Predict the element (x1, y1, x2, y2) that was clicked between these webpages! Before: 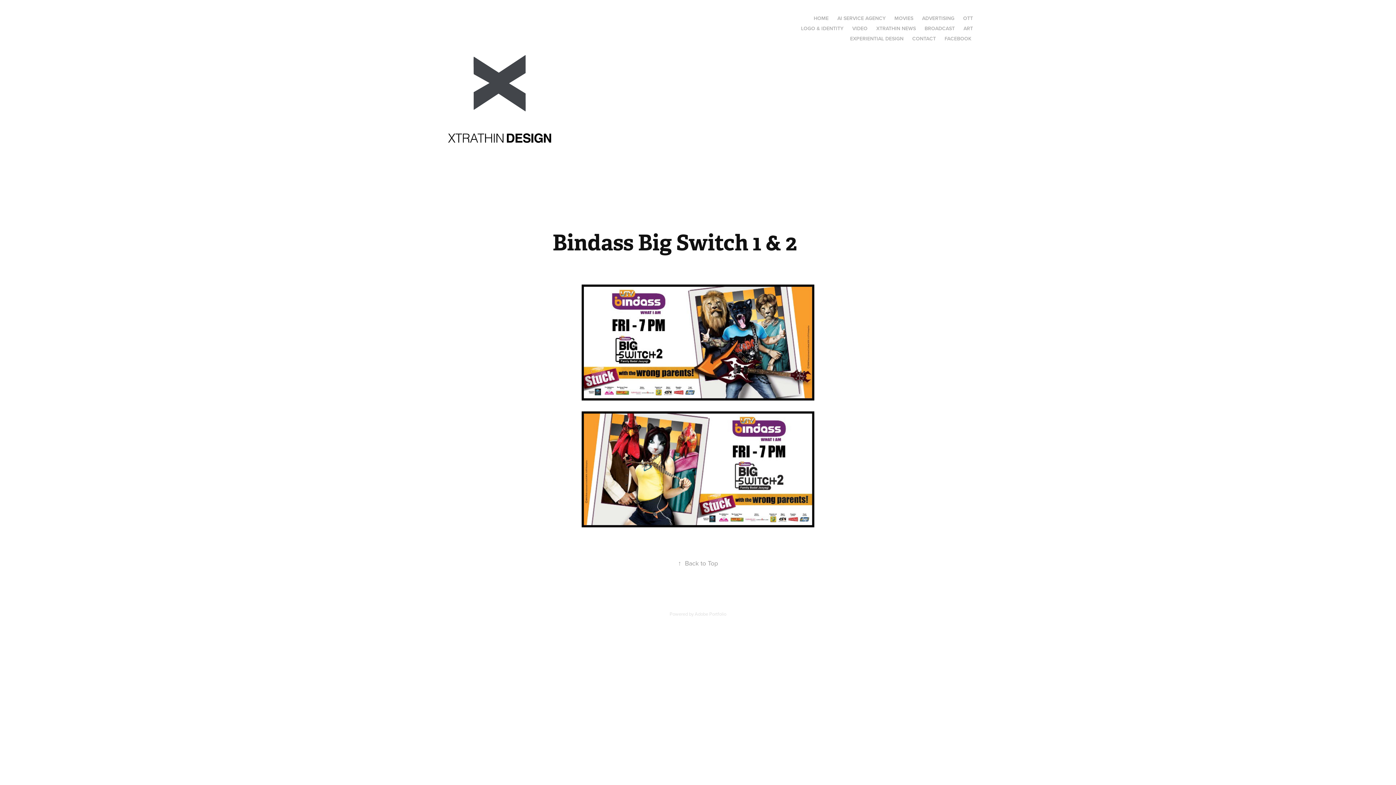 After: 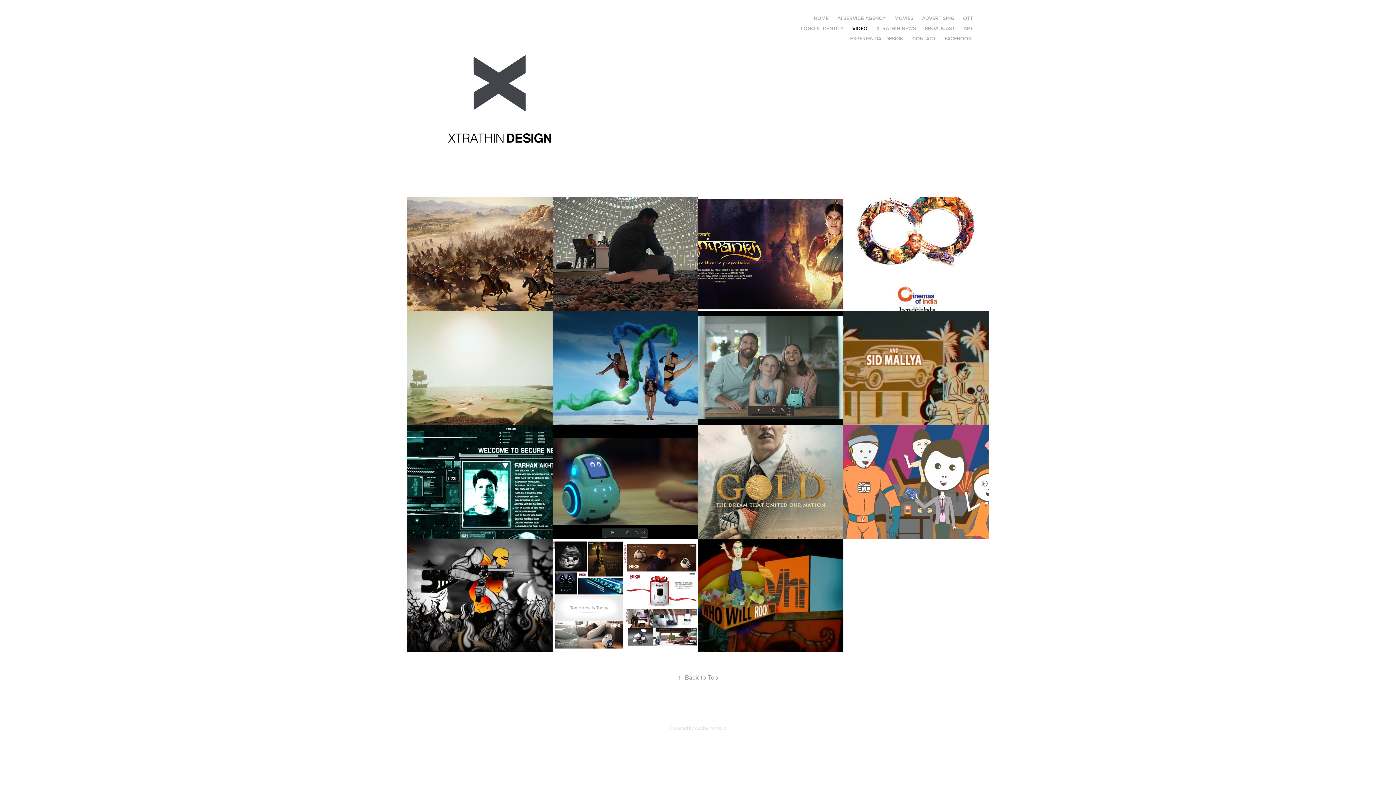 Action: label: VIDEO bbox: (852, 24, 867, 32)